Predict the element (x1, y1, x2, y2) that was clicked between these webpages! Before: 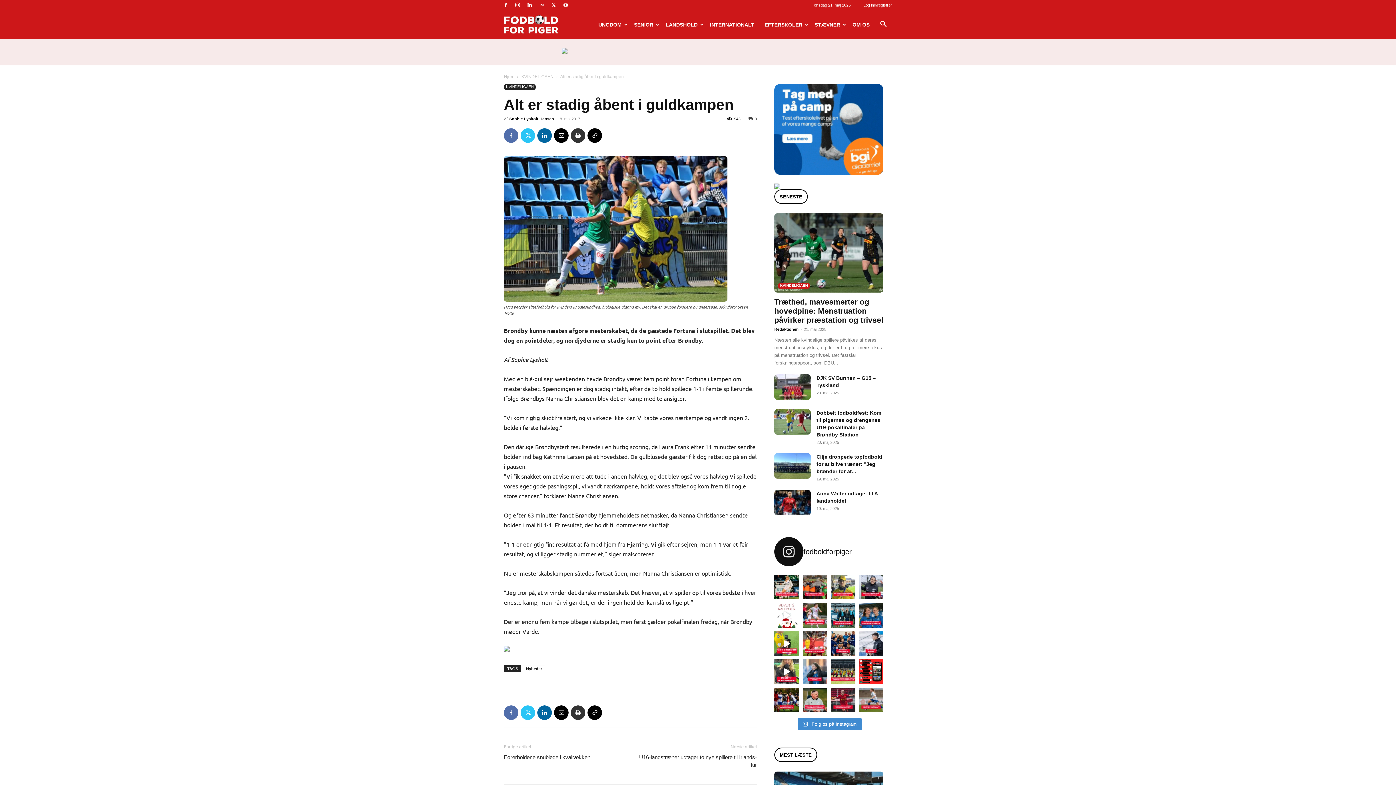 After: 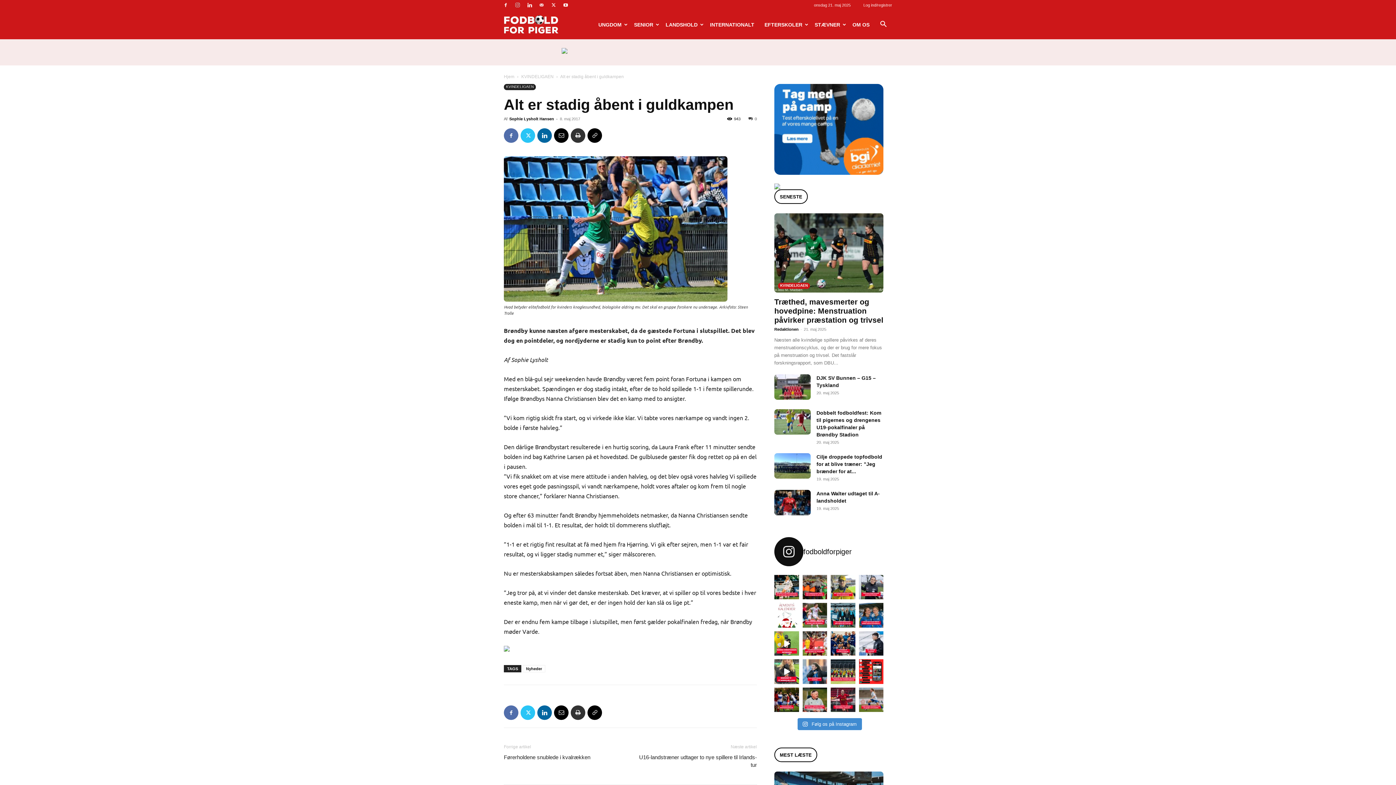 Action: bbox: (512, 0, 523, 10)